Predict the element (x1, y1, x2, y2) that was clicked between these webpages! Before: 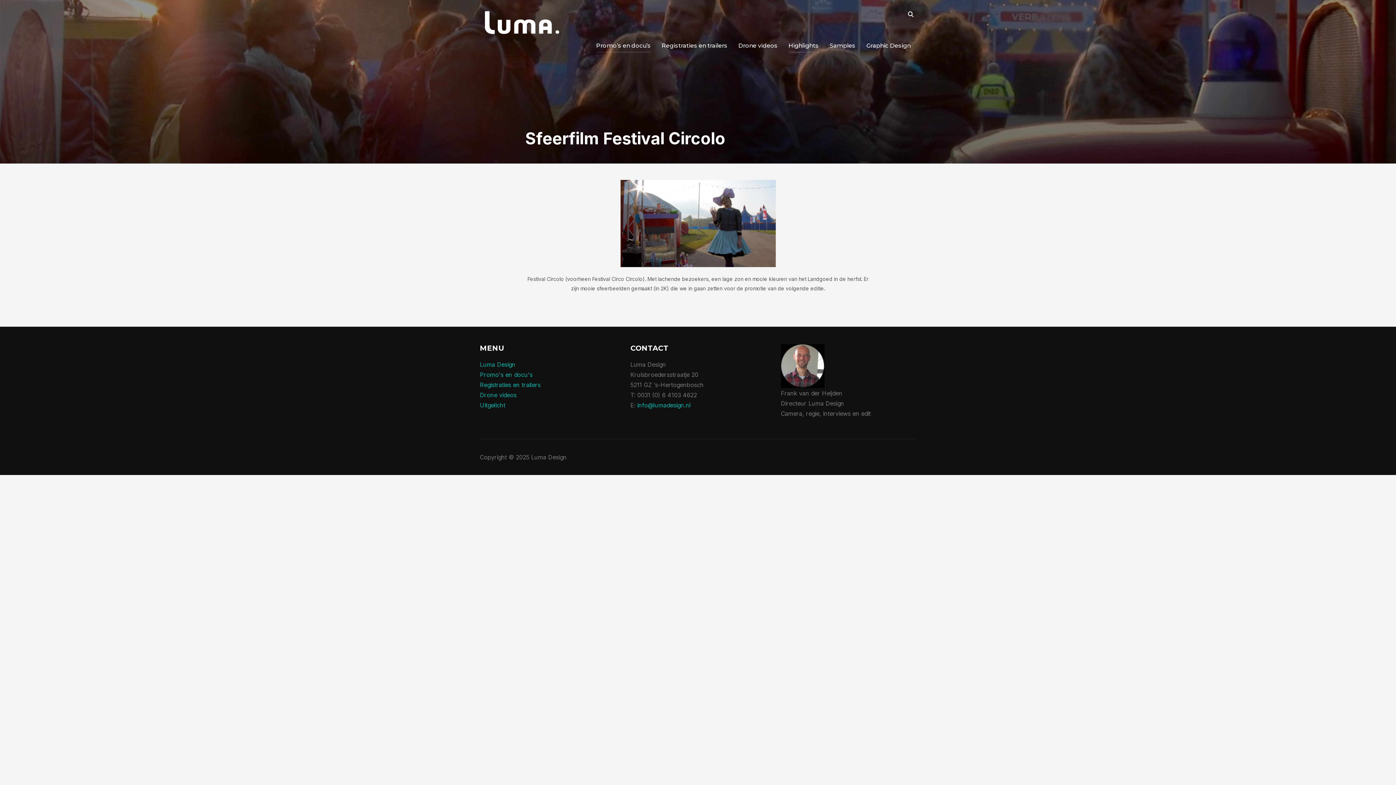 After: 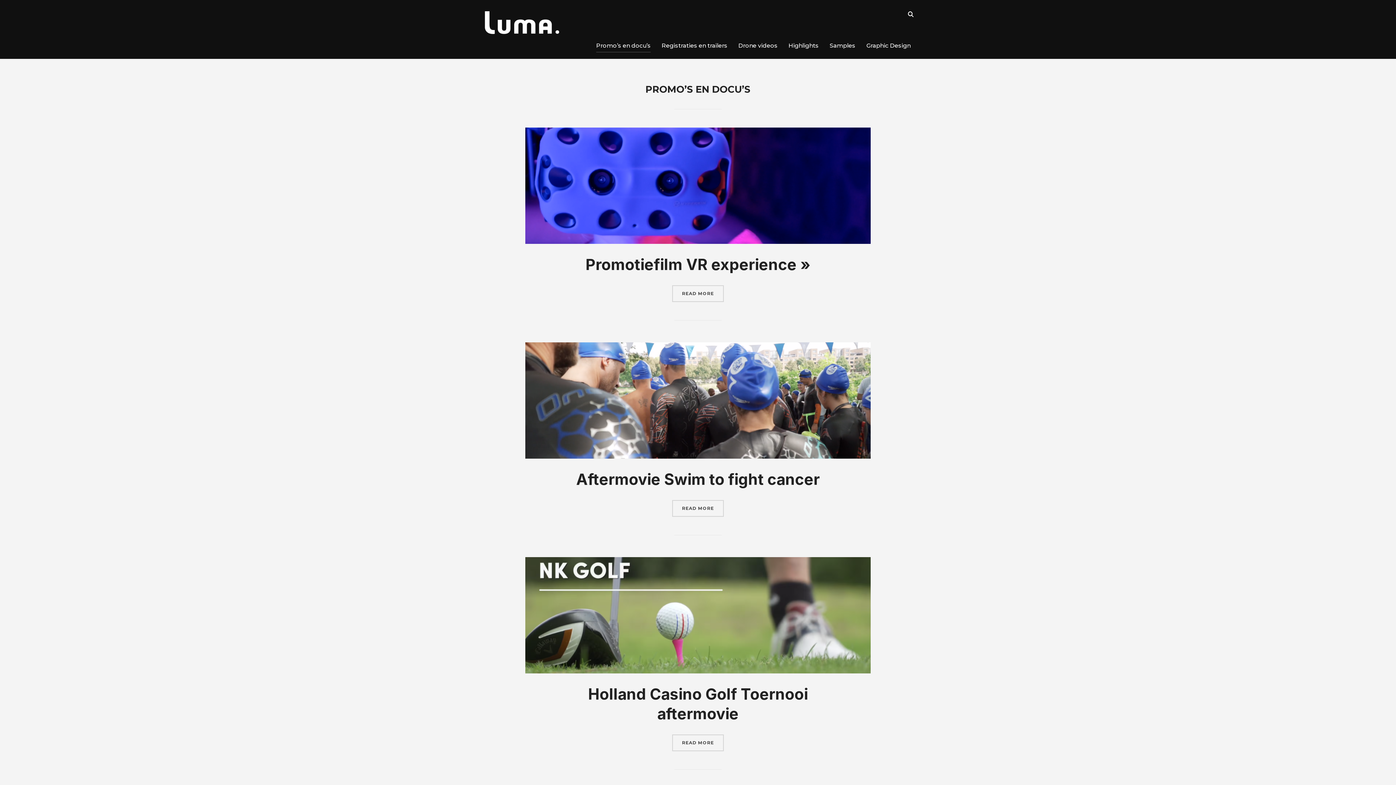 Action: label: Promo's en docu's bbox: (480, 371, 532, 378)